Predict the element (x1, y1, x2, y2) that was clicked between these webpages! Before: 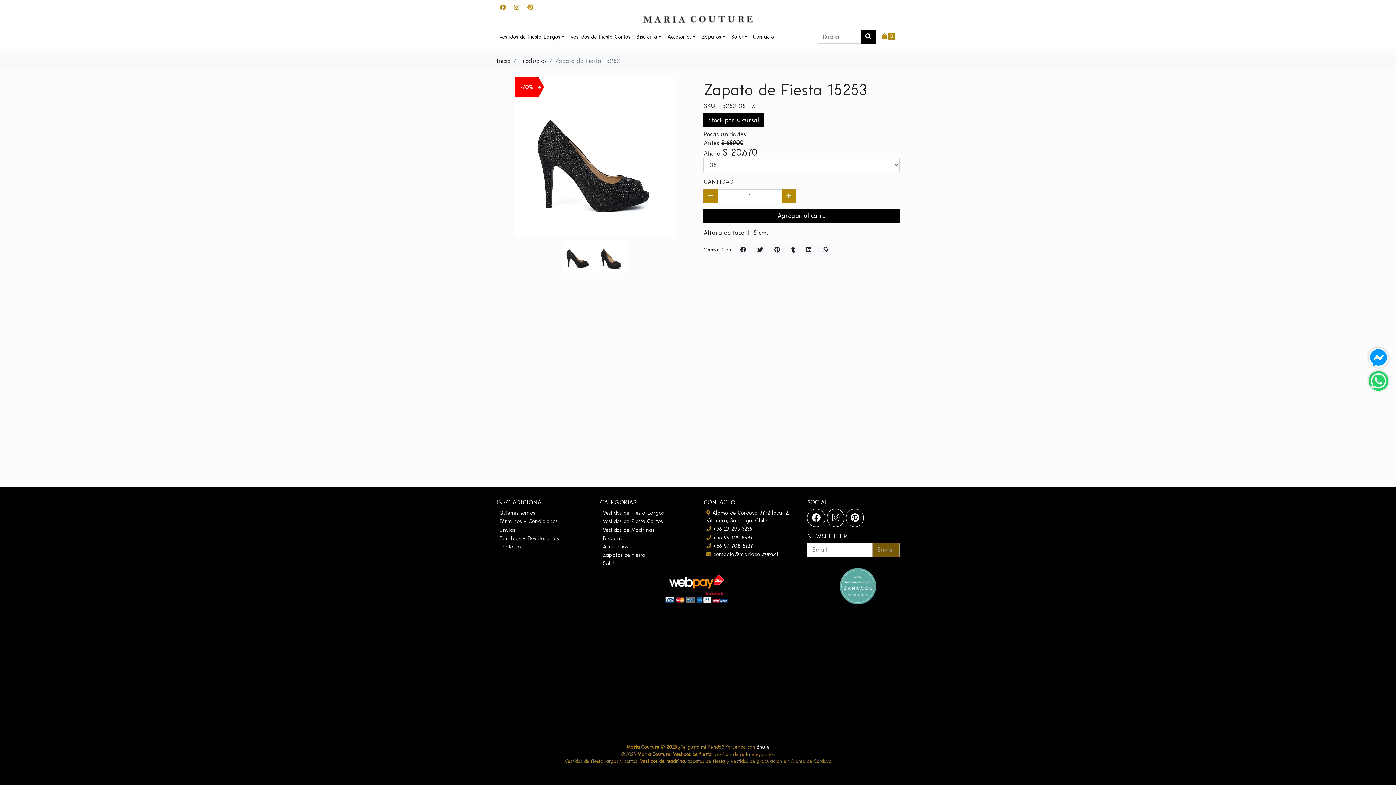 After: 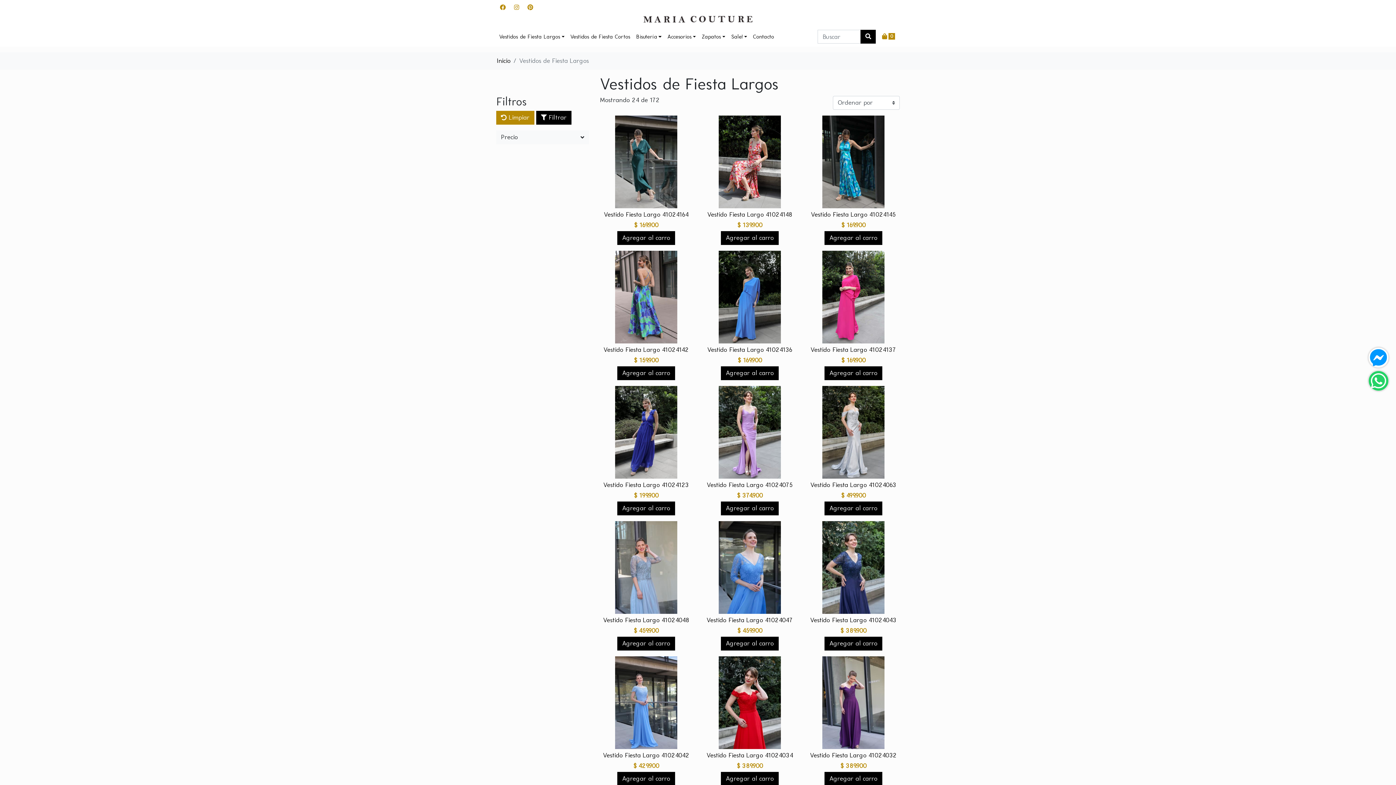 Action: bbox: (600, 508, 692, 517) label: Vestidos de Fiesta Largos